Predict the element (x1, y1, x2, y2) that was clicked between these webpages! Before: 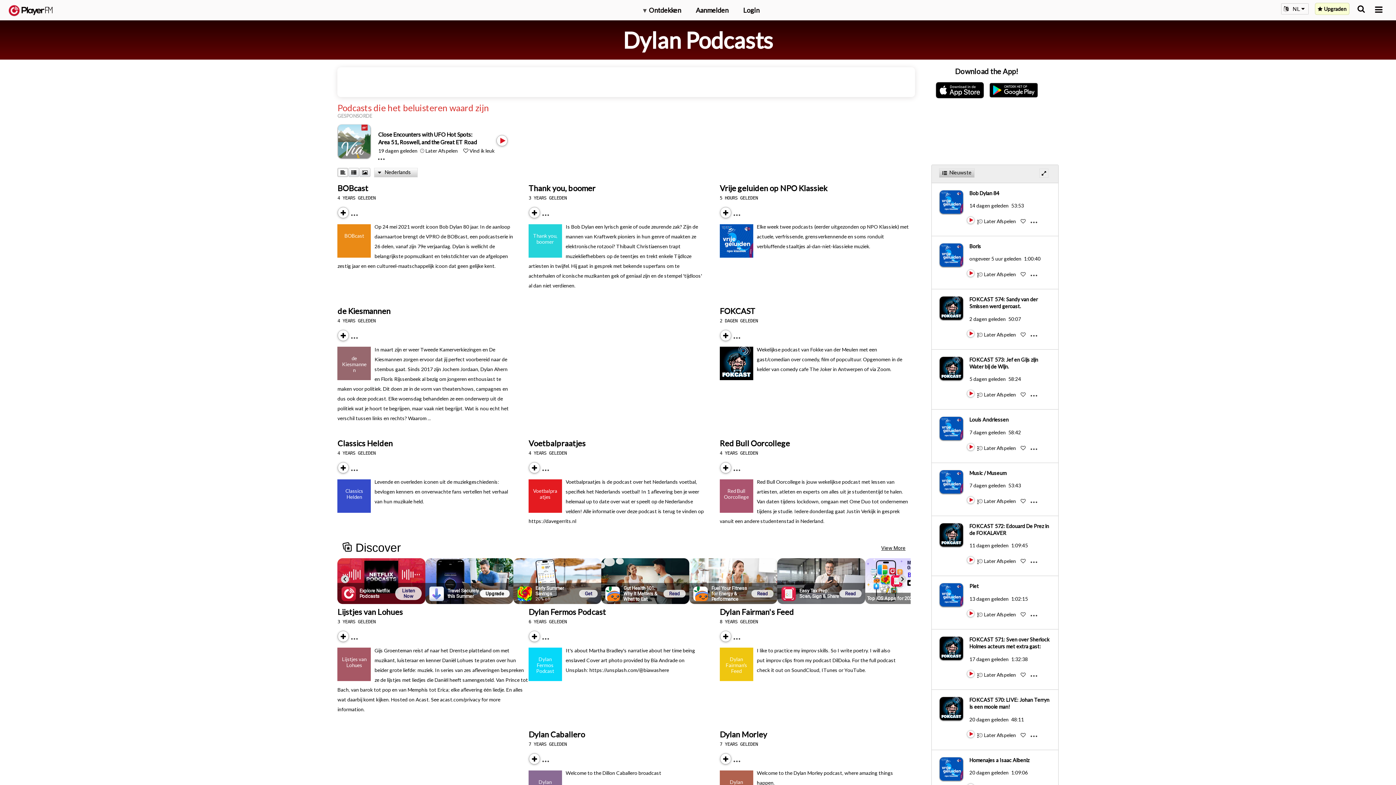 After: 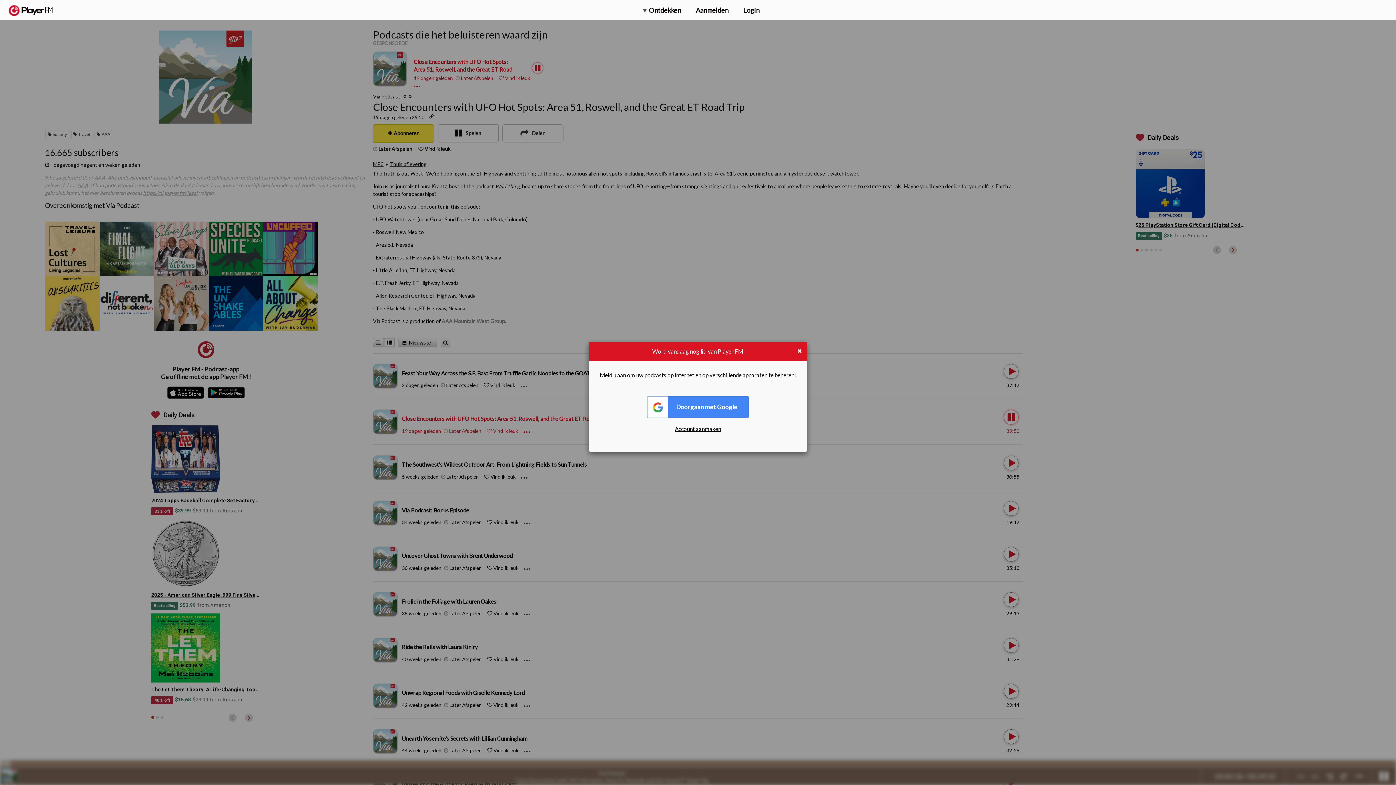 Action: label: Close Encounters with UFO Hot Spots: Area 51, Roswell, and the Great ET Road Trip bbox: (378, 131, 476, 153)